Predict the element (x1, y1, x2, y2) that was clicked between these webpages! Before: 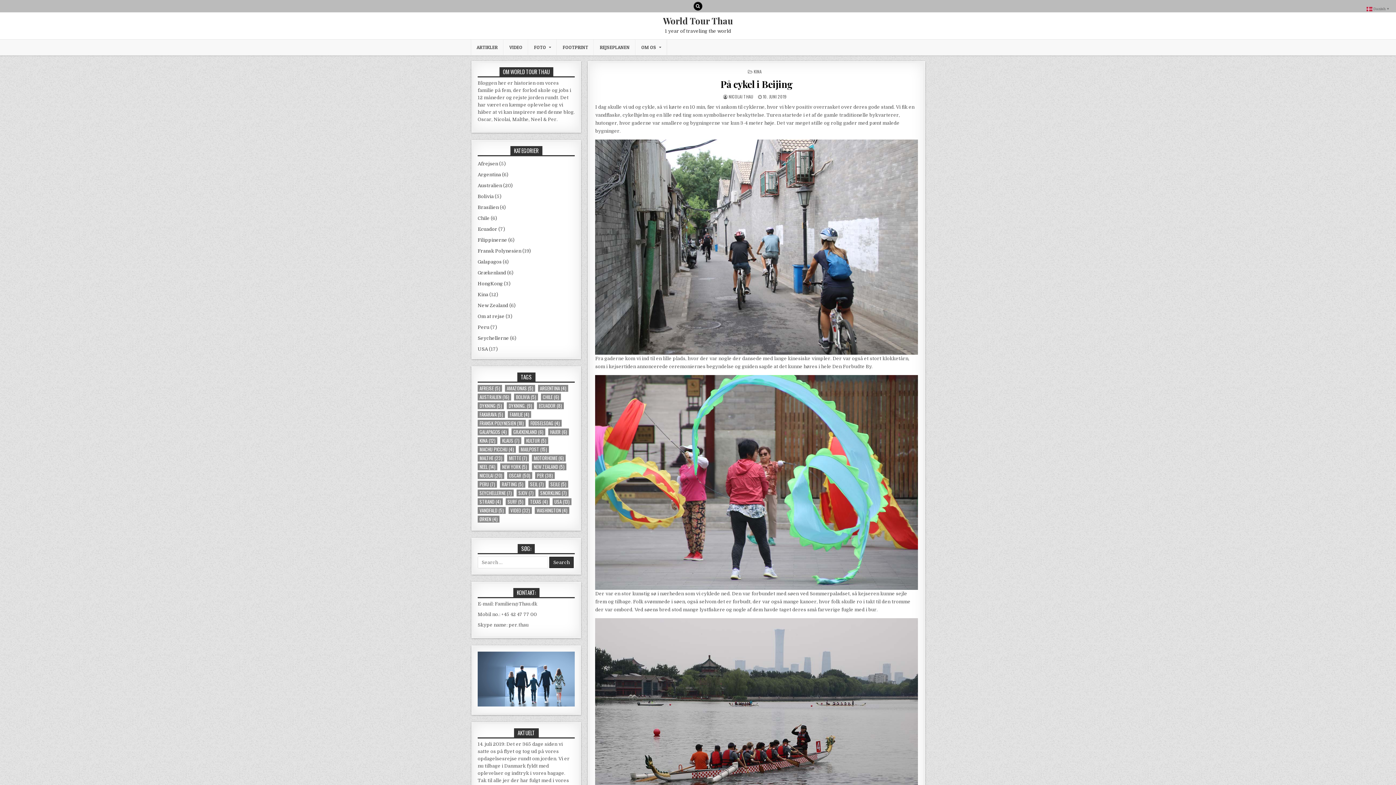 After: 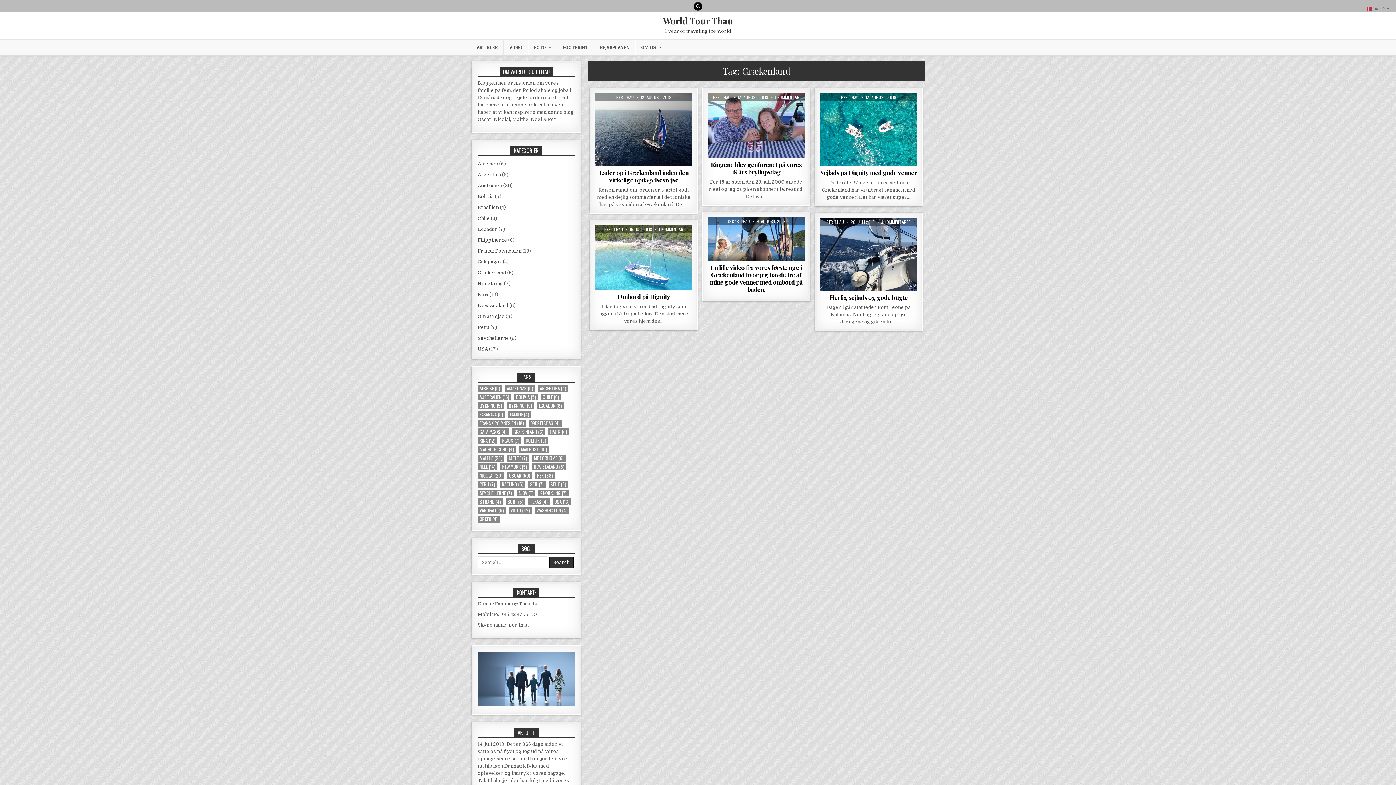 Action: bbox: (511, 428, 545, 435) label: Grækenland (6 elementer)